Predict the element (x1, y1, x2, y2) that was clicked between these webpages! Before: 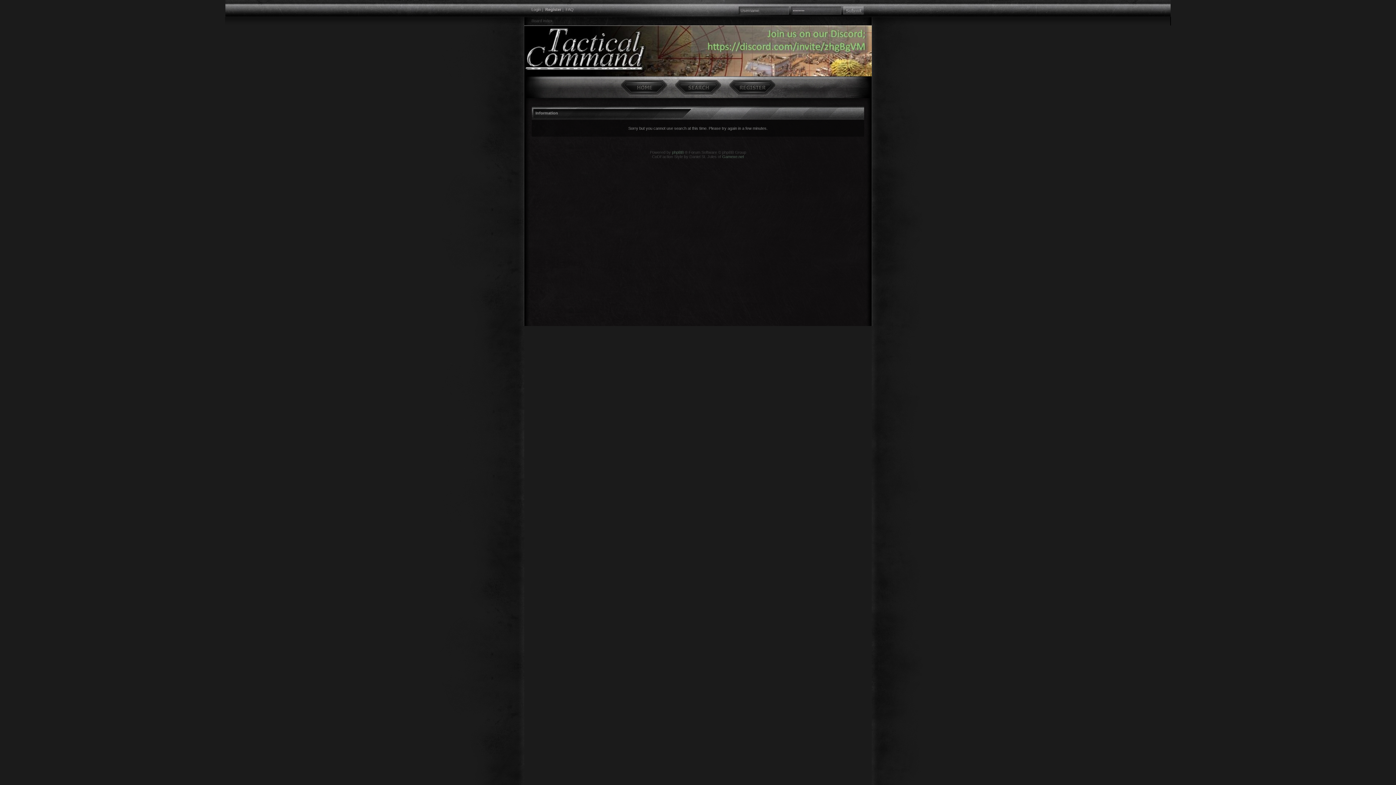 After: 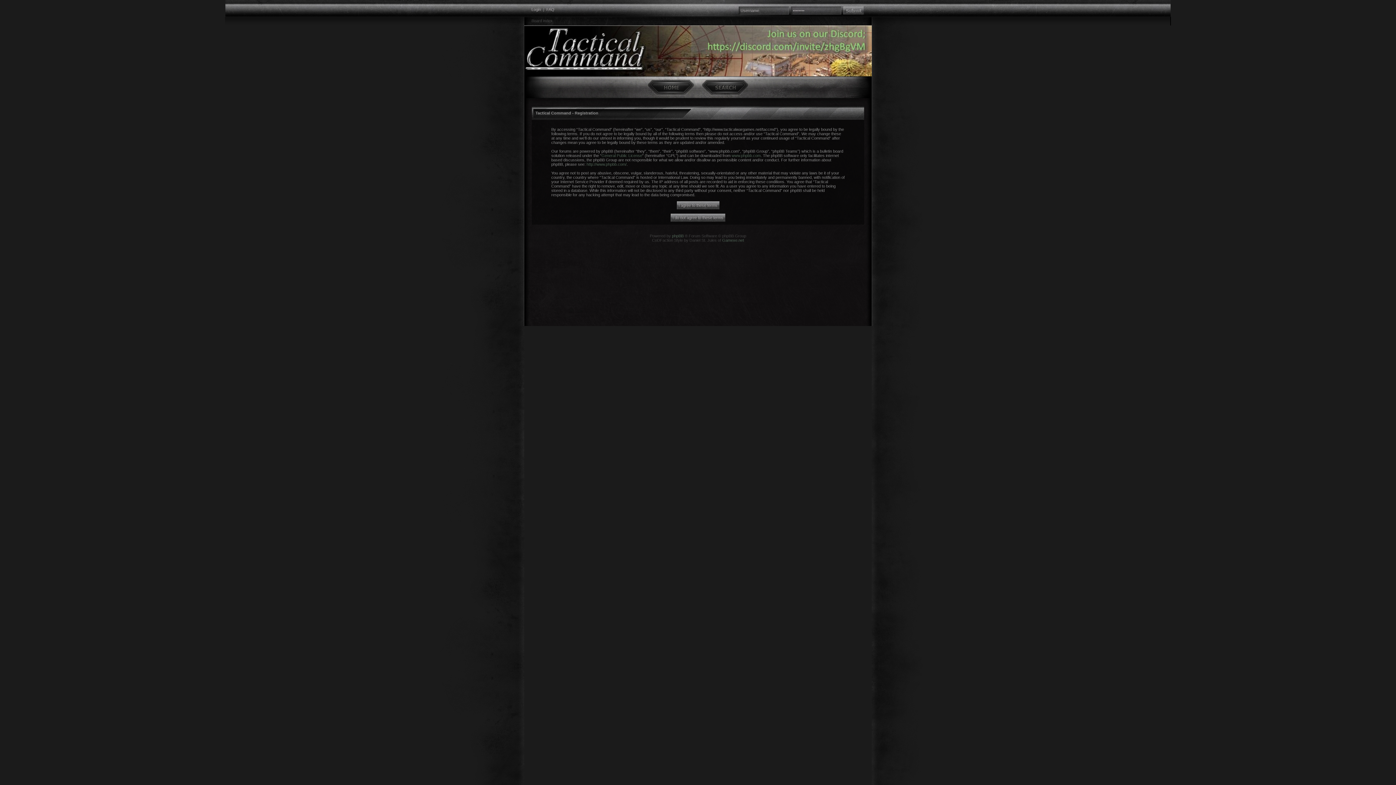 Action: bbox: (728, 80, 775, 95)